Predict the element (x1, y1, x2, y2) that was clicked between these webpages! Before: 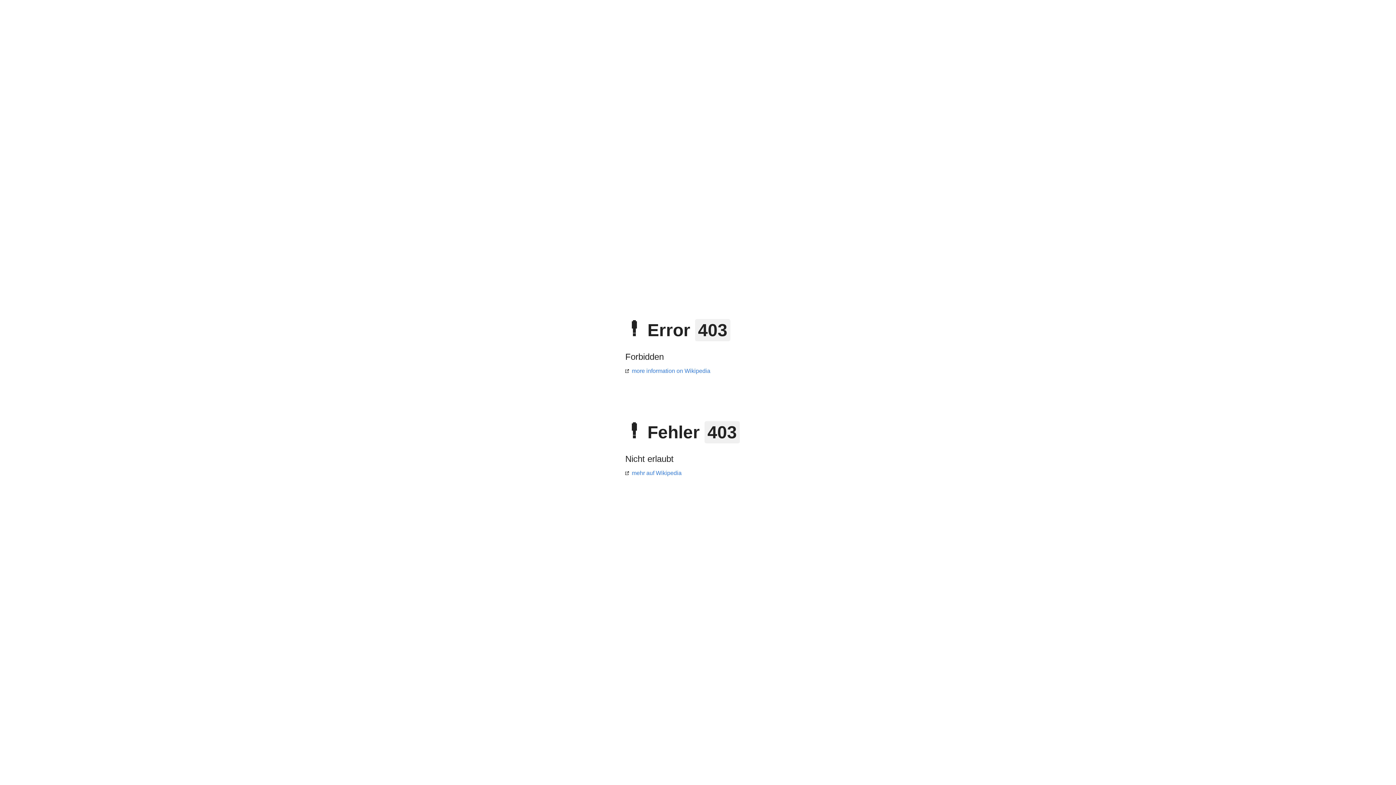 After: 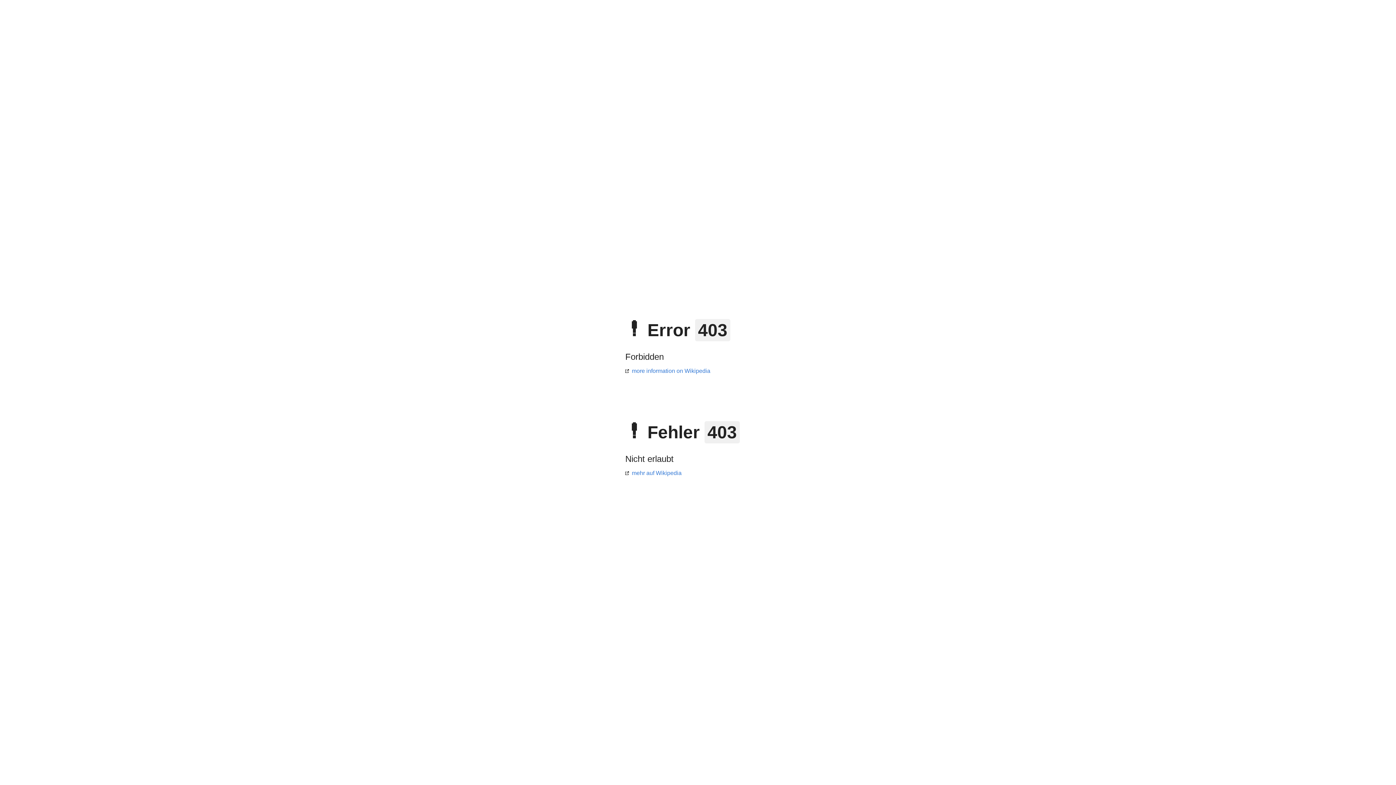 Action: bbox: (625, 470, 681, 476) label: mehr auf Wikipedia